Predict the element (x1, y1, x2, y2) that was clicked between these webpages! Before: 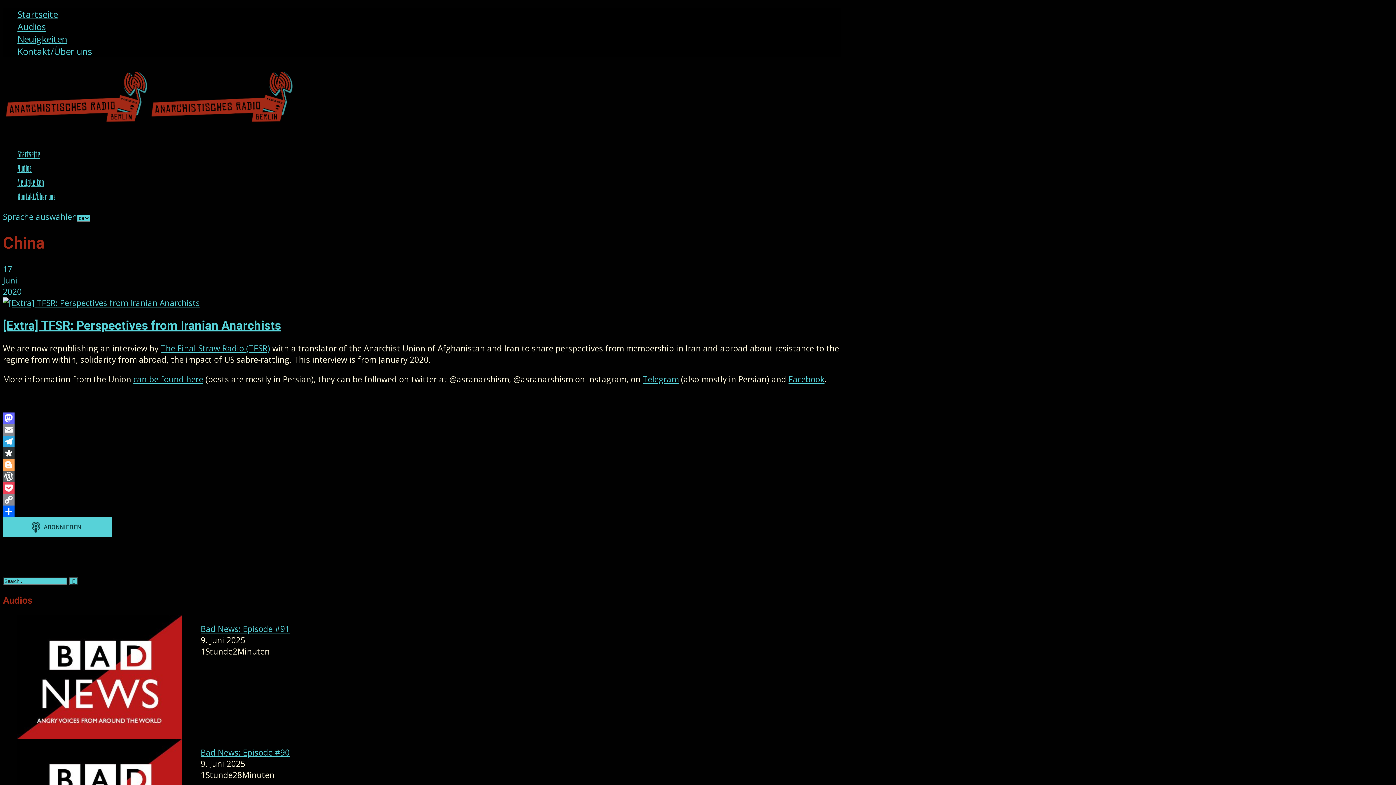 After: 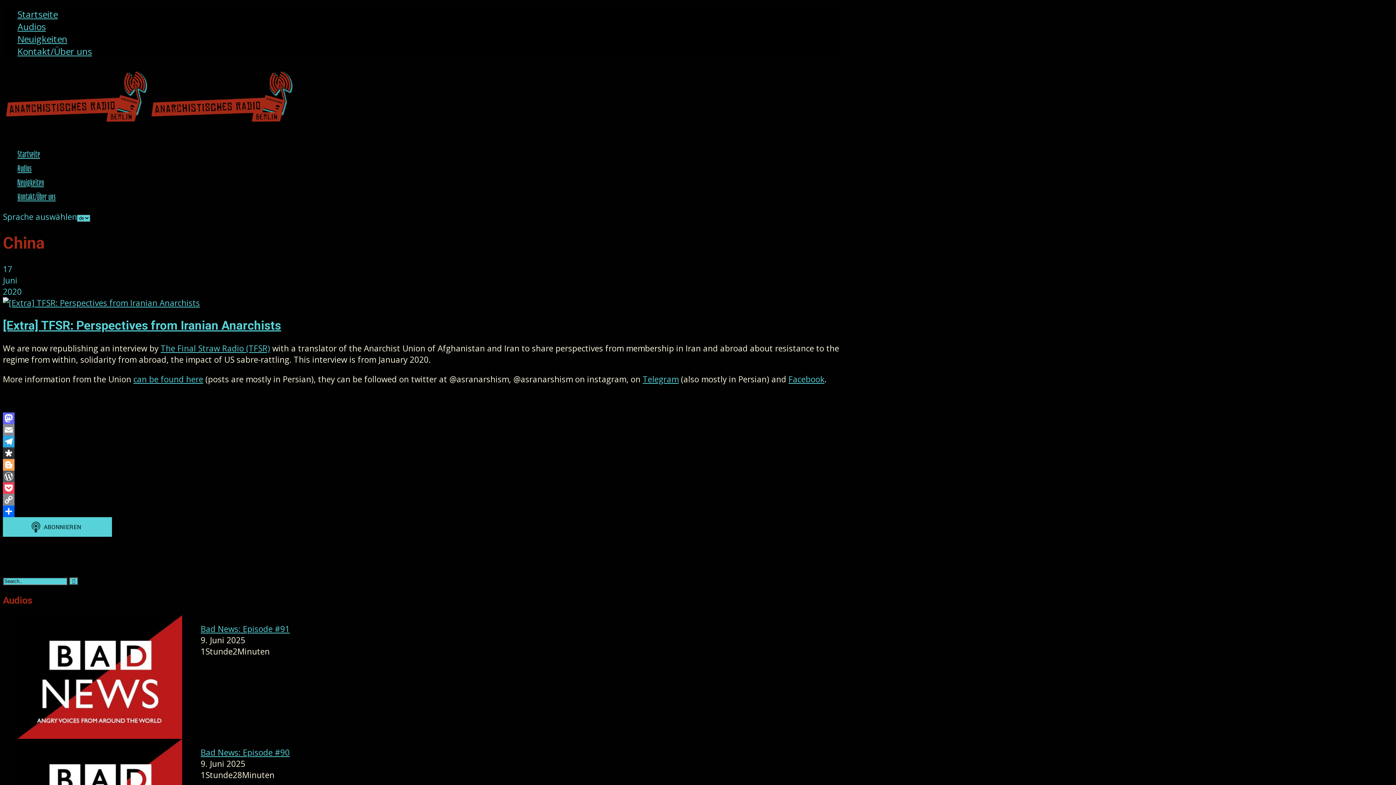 Action: bbox: (2, 412, 840, 424) label: Mastodon